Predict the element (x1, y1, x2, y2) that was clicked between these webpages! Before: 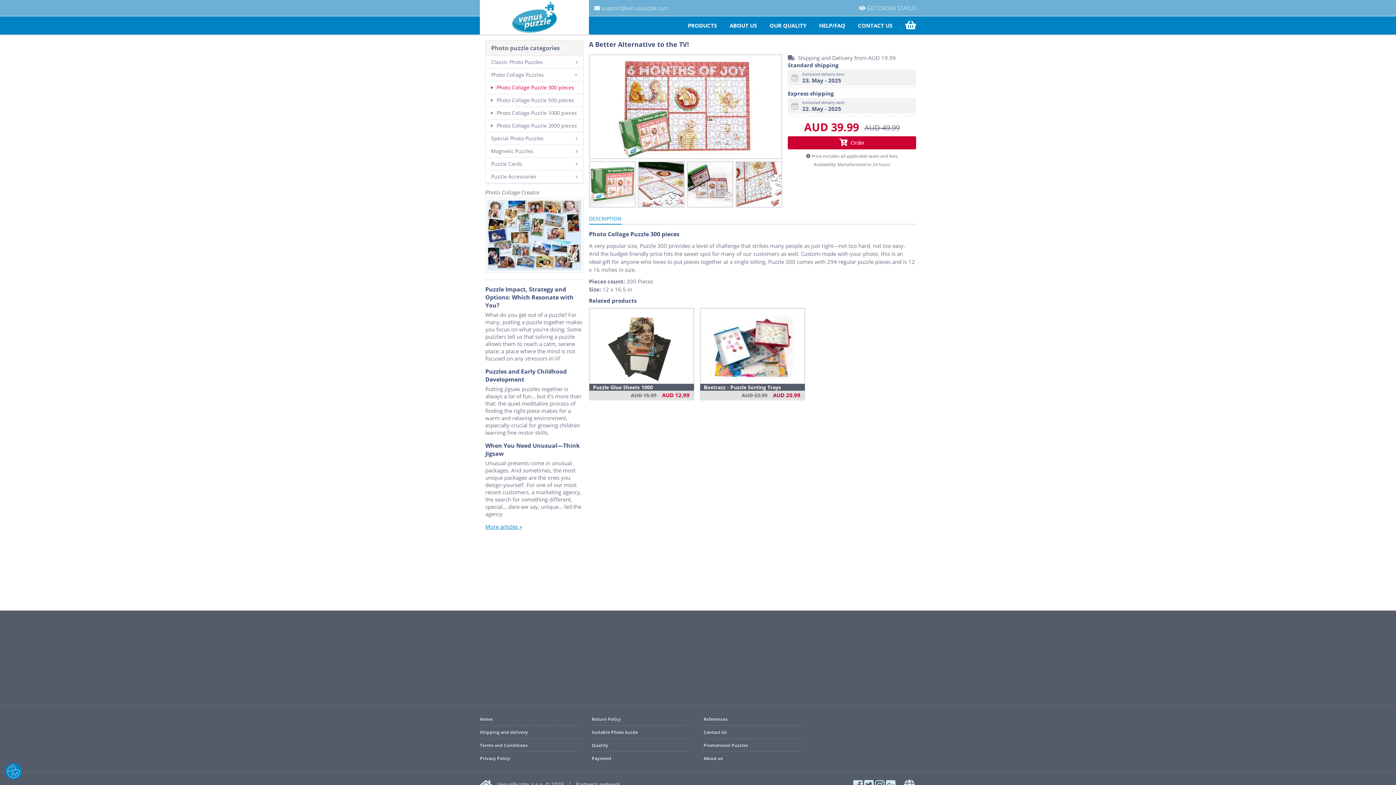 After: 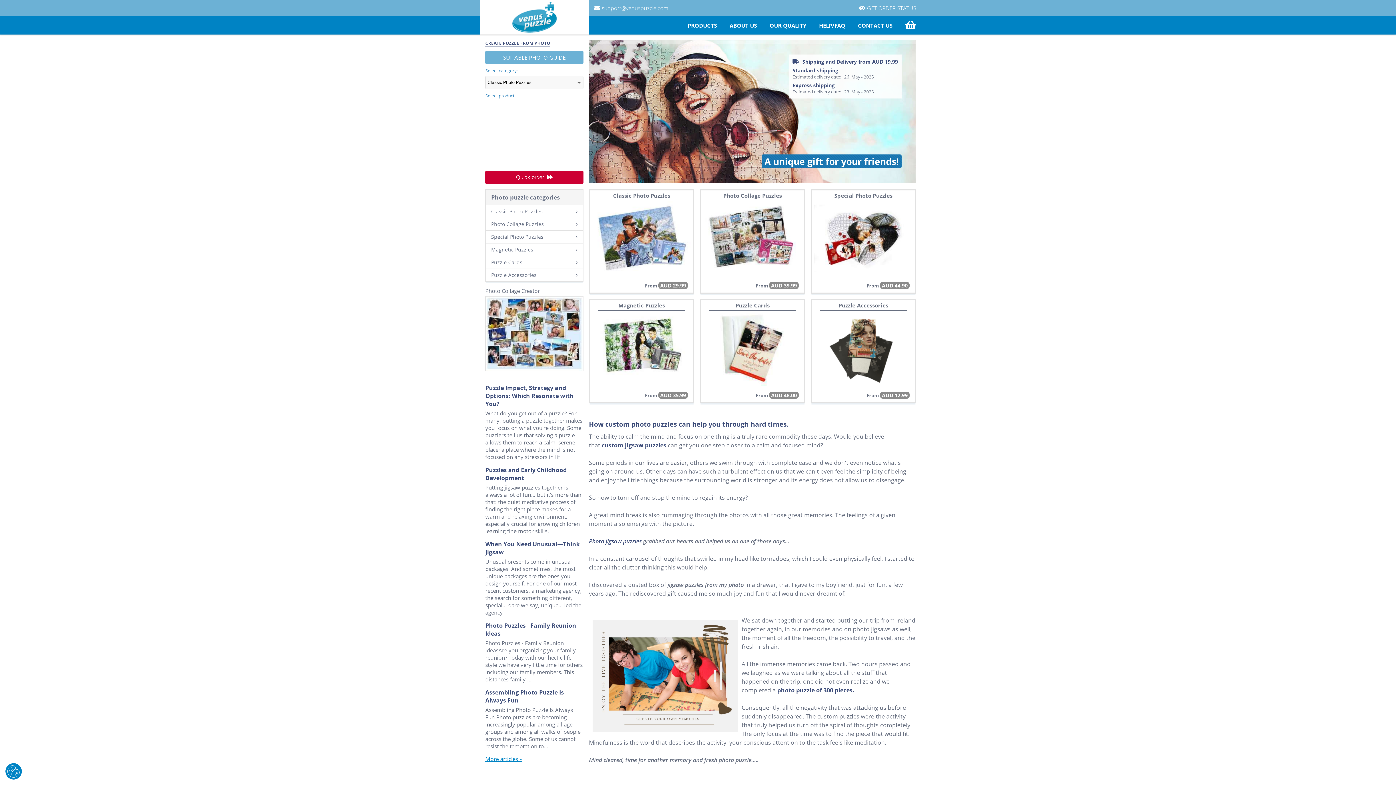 Action: bbox: (480, 0, 589, 34)